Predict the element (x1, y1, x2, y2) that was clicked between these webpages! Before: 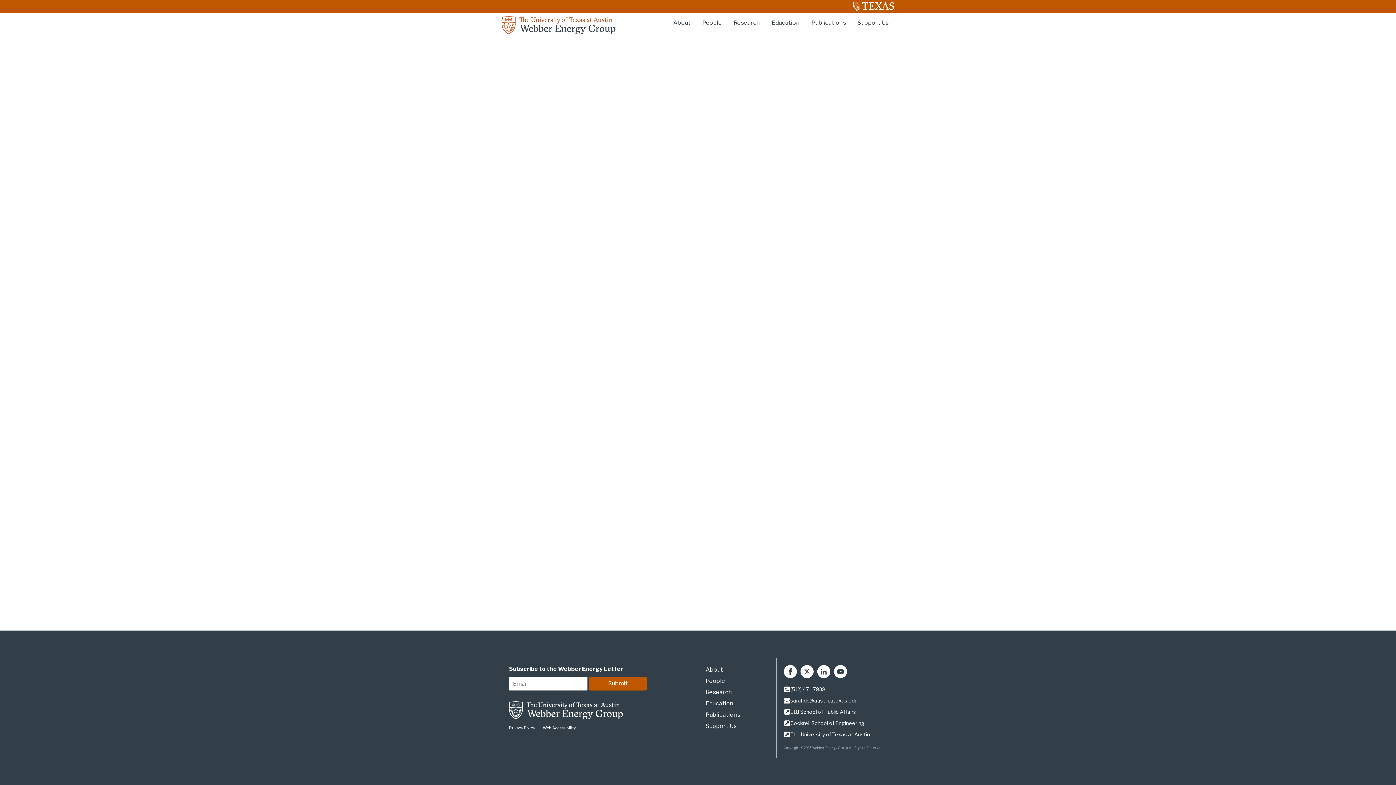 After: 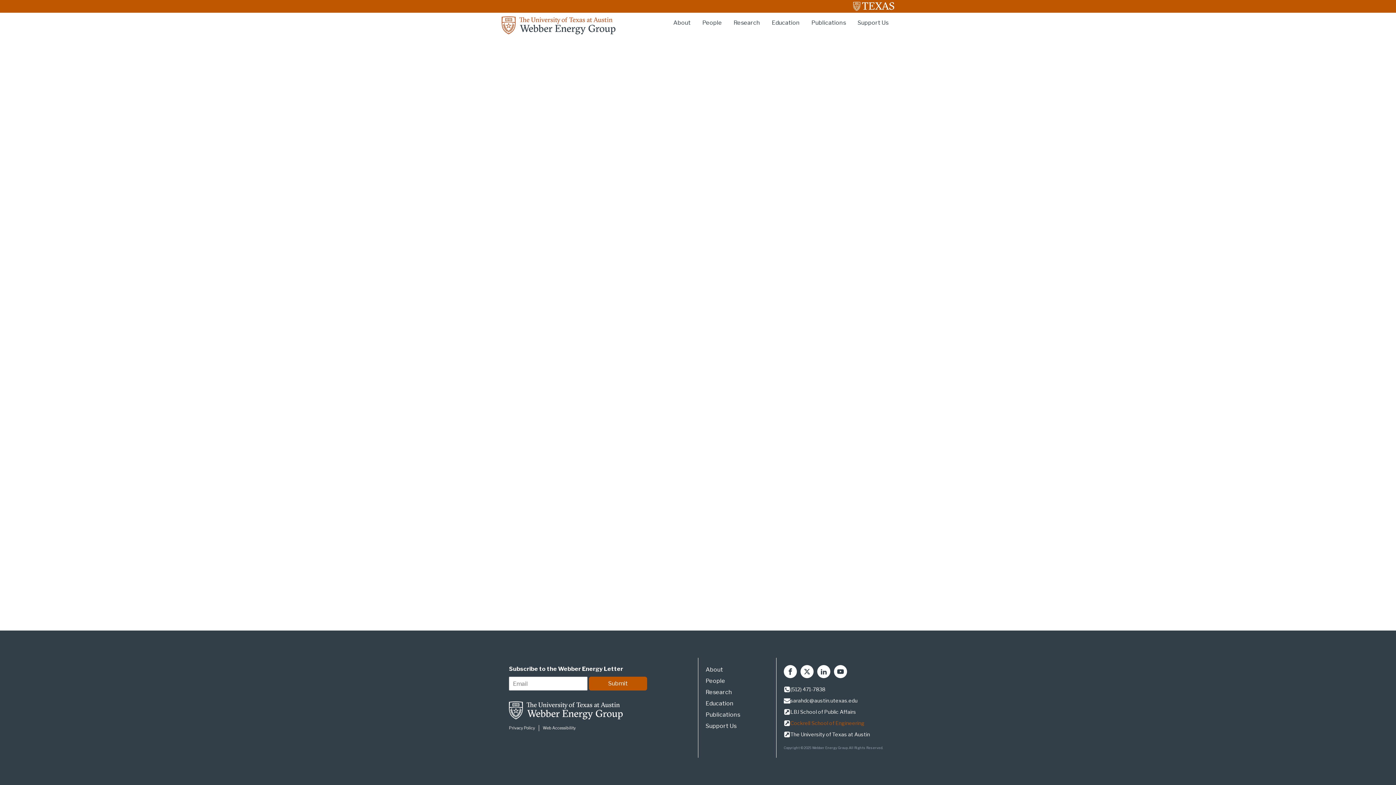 Action: bbox: (790, 719, 864, 727) label: Cockrell School of Engineering